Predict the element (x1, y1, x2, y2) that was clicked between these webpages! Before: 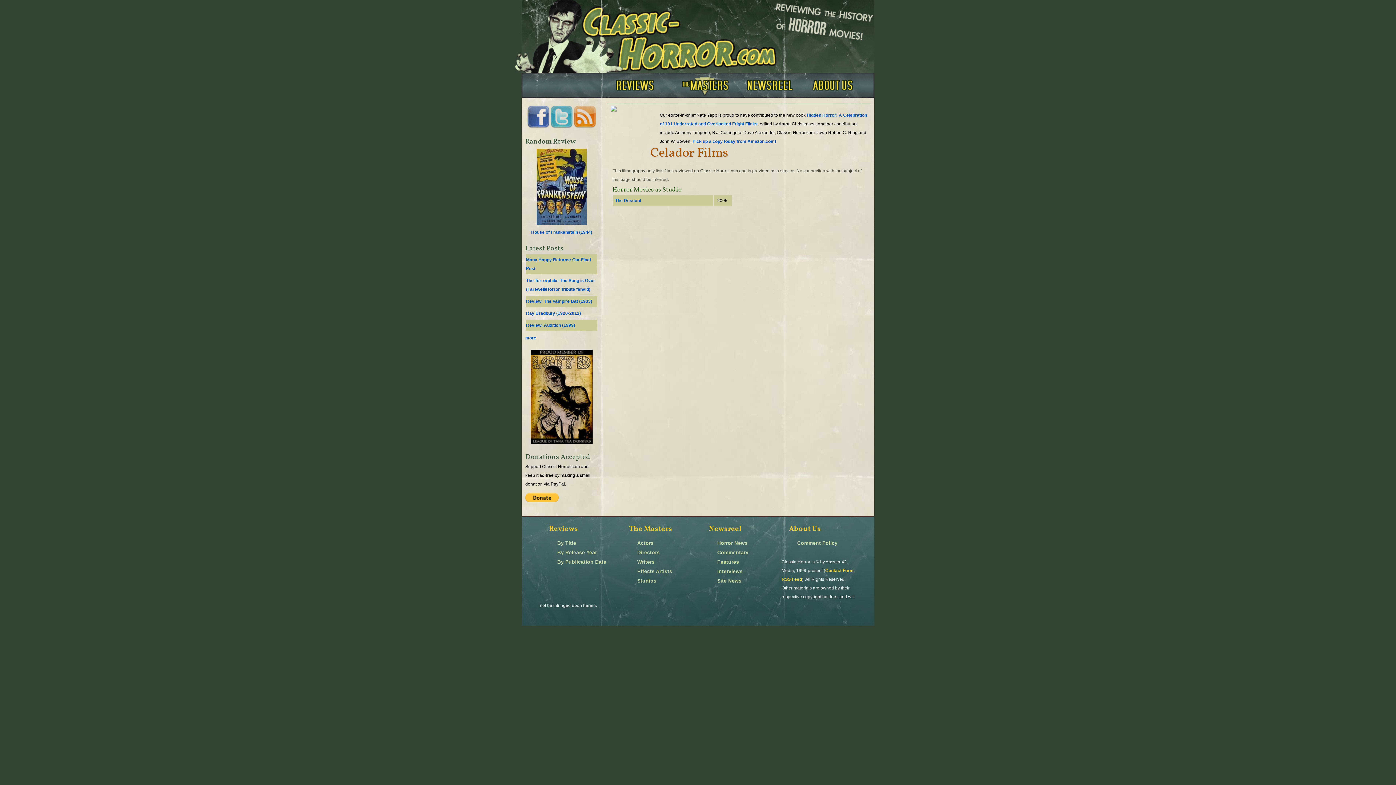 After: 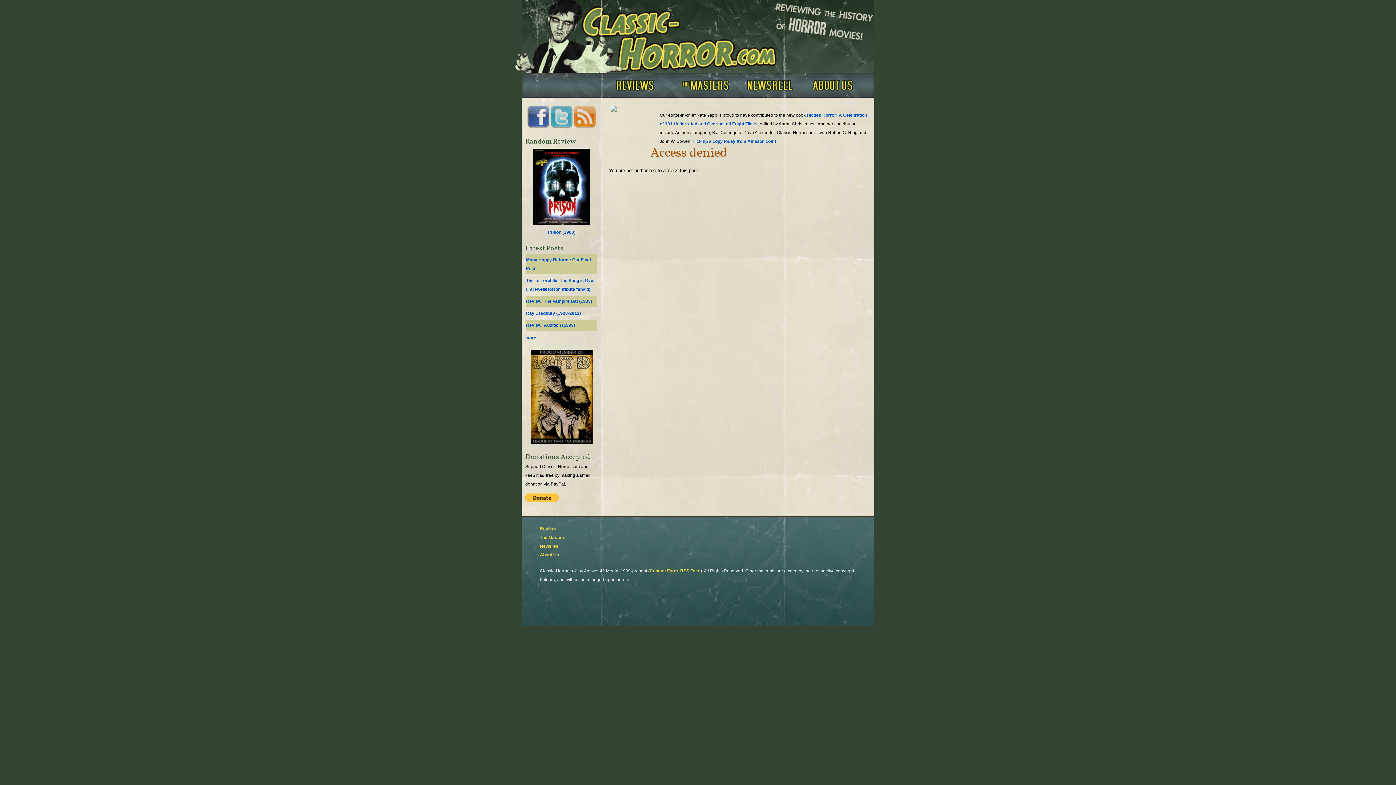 Action: bbox: (825, 568, 853, 573) label: Contact Form